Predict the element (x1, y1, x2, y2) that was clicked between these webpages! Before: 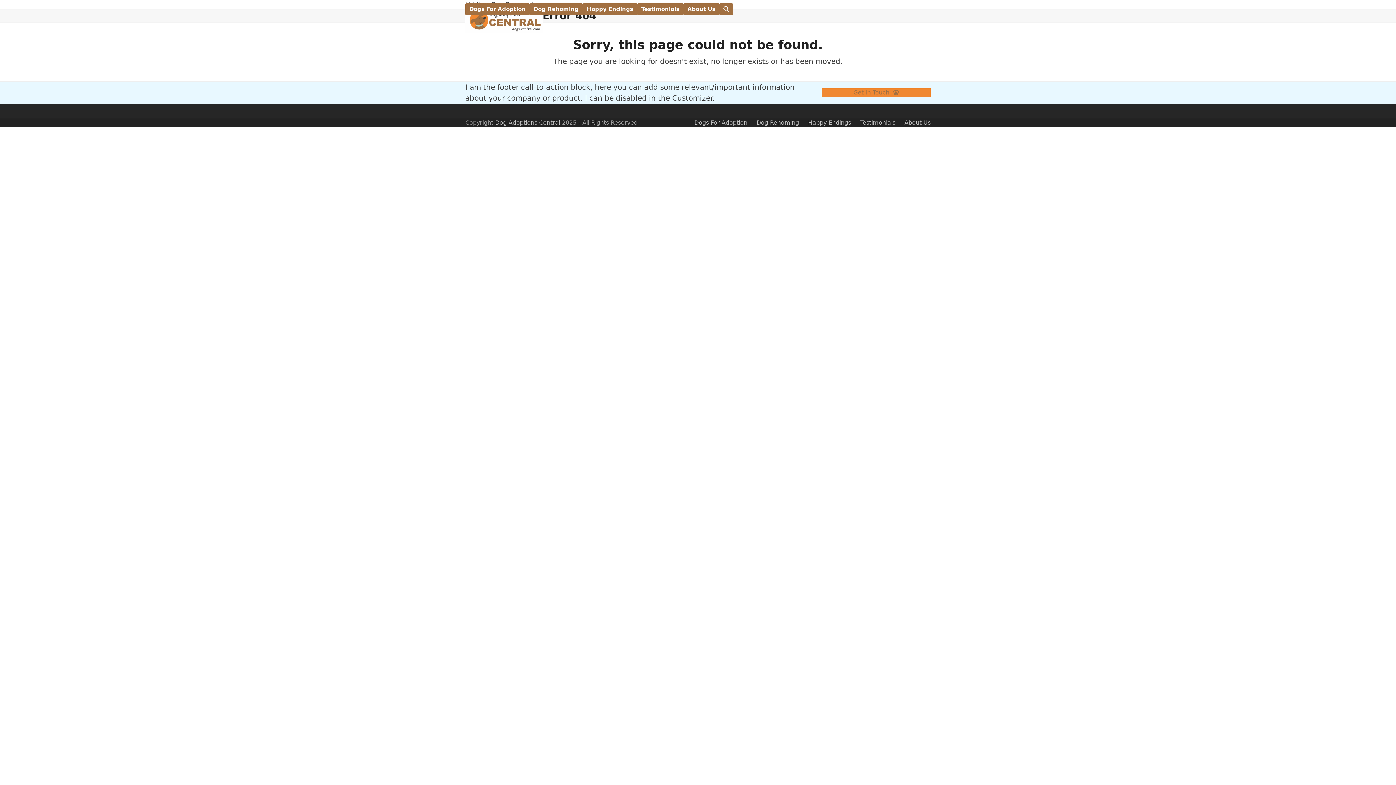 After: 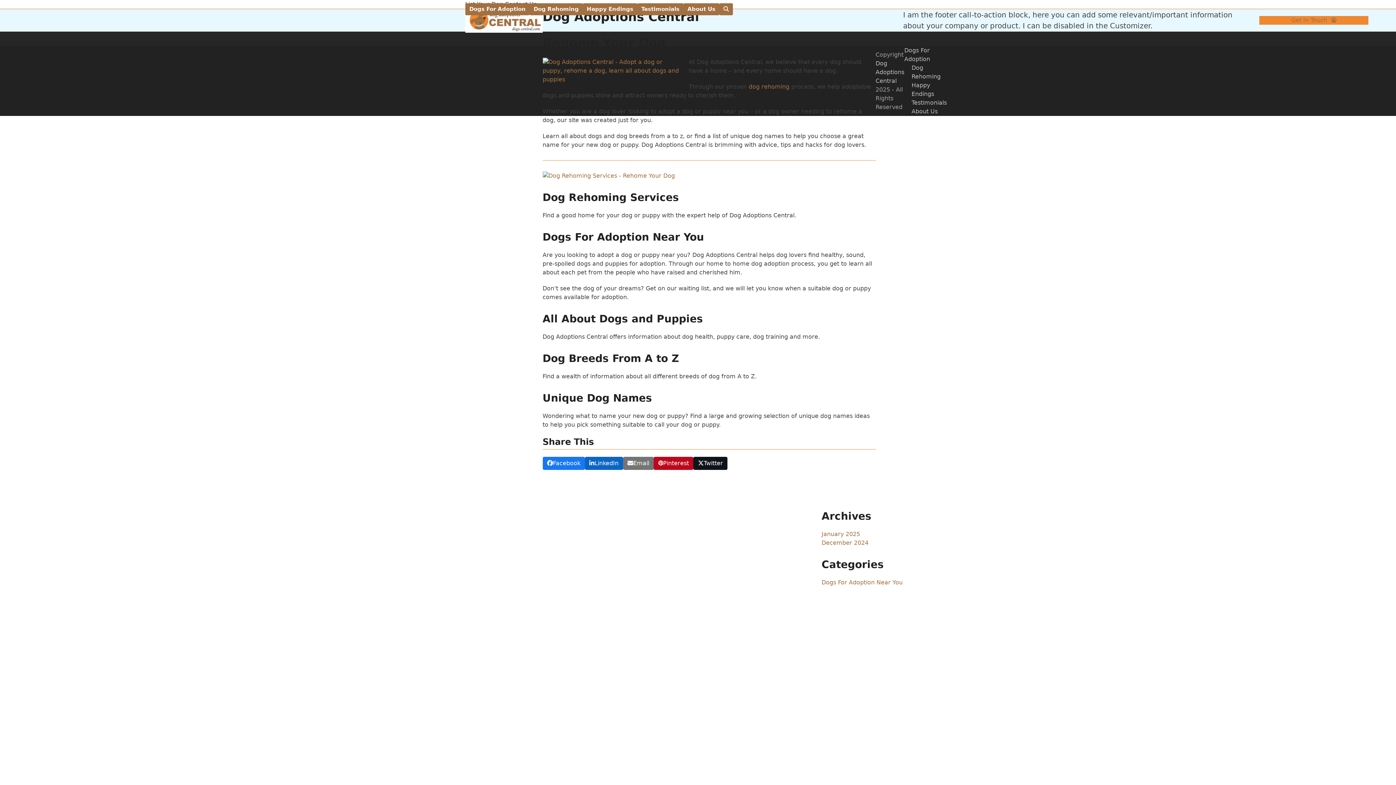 Action: bbox: (495, 119, 560, 126) label: Dog Adoptions Central